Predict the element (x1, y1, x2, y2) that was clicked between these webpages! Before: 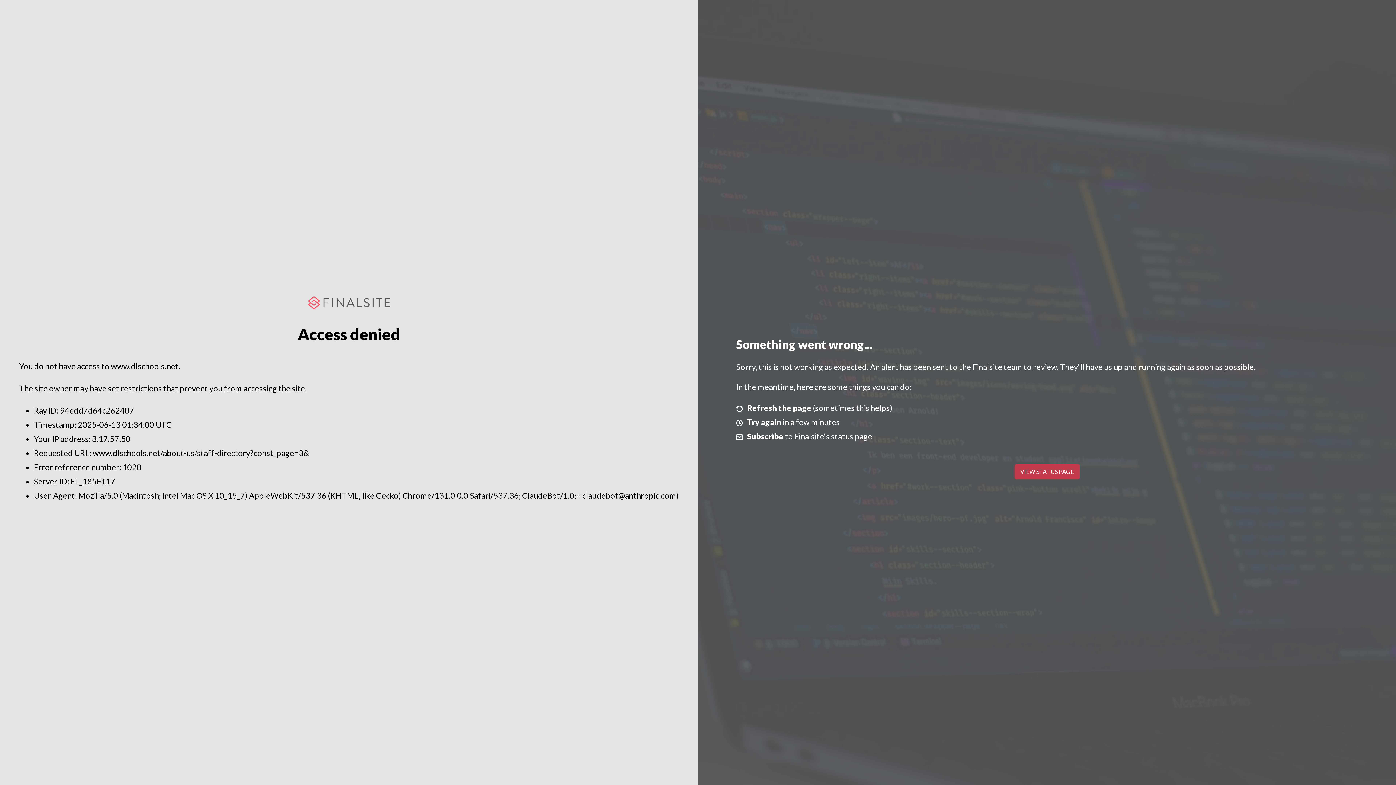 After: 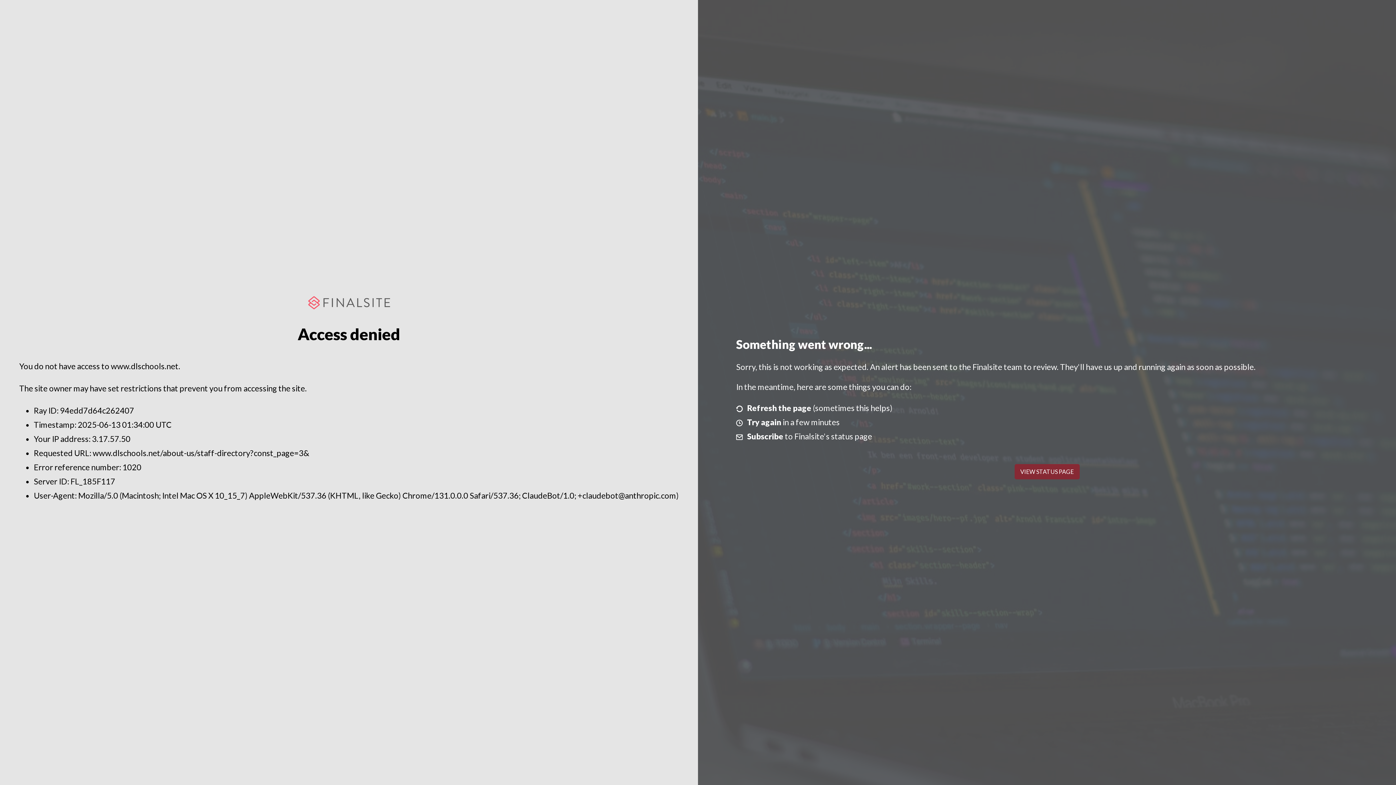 Action: label: VIEW STATUS PAGE bbox: (1014, 464, 1079, 479)